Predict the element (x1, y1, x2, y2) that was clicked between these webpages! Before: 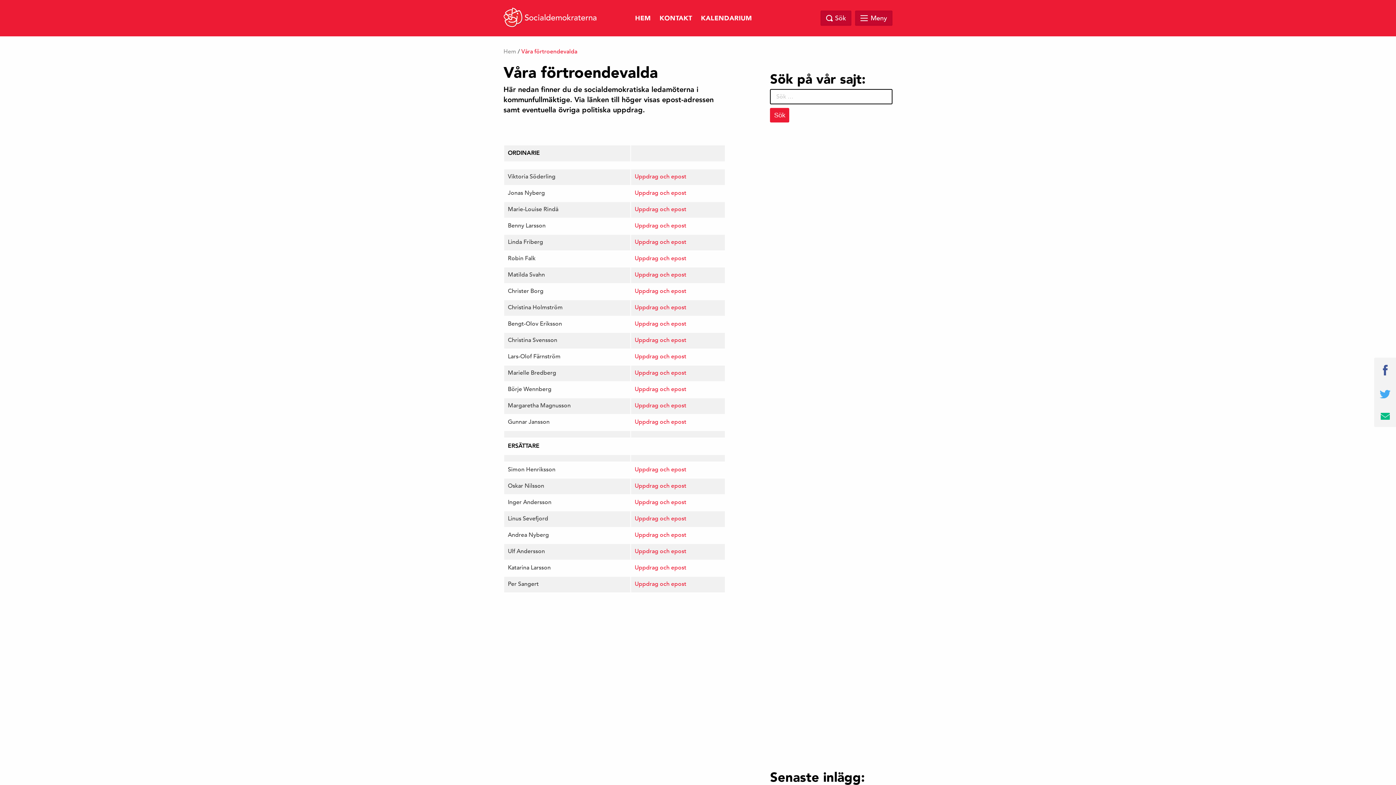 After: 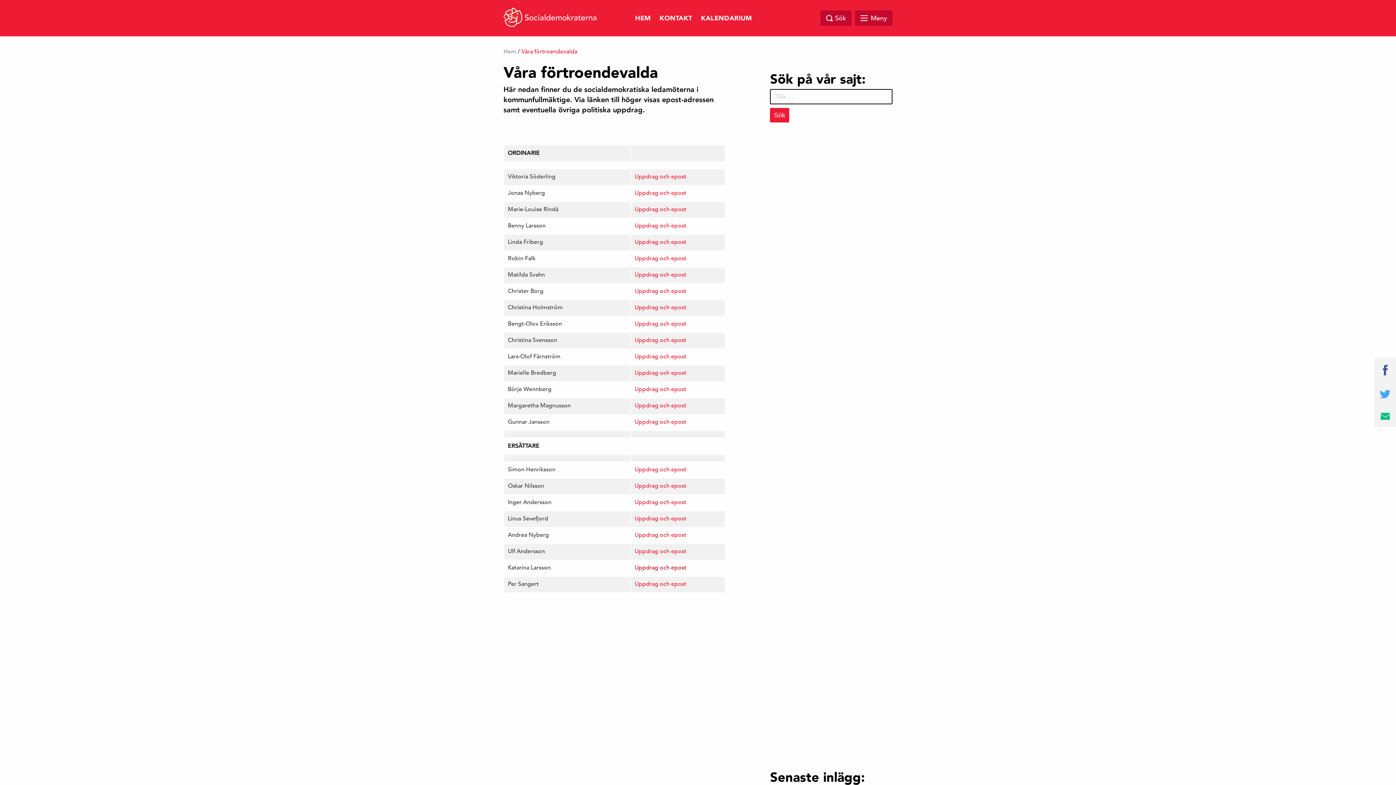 Action: bbox: (634, 564, 686, 571) label: Uppdrag och epost